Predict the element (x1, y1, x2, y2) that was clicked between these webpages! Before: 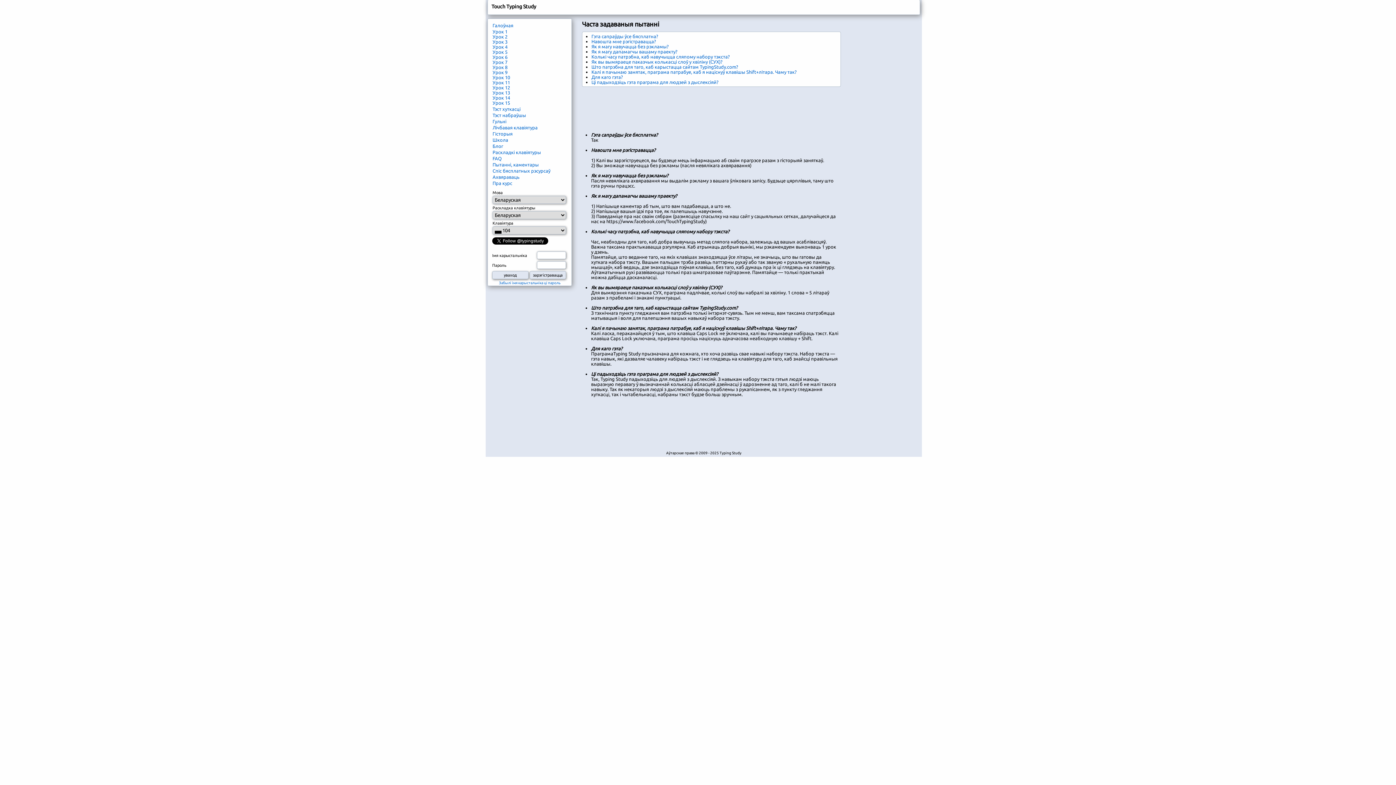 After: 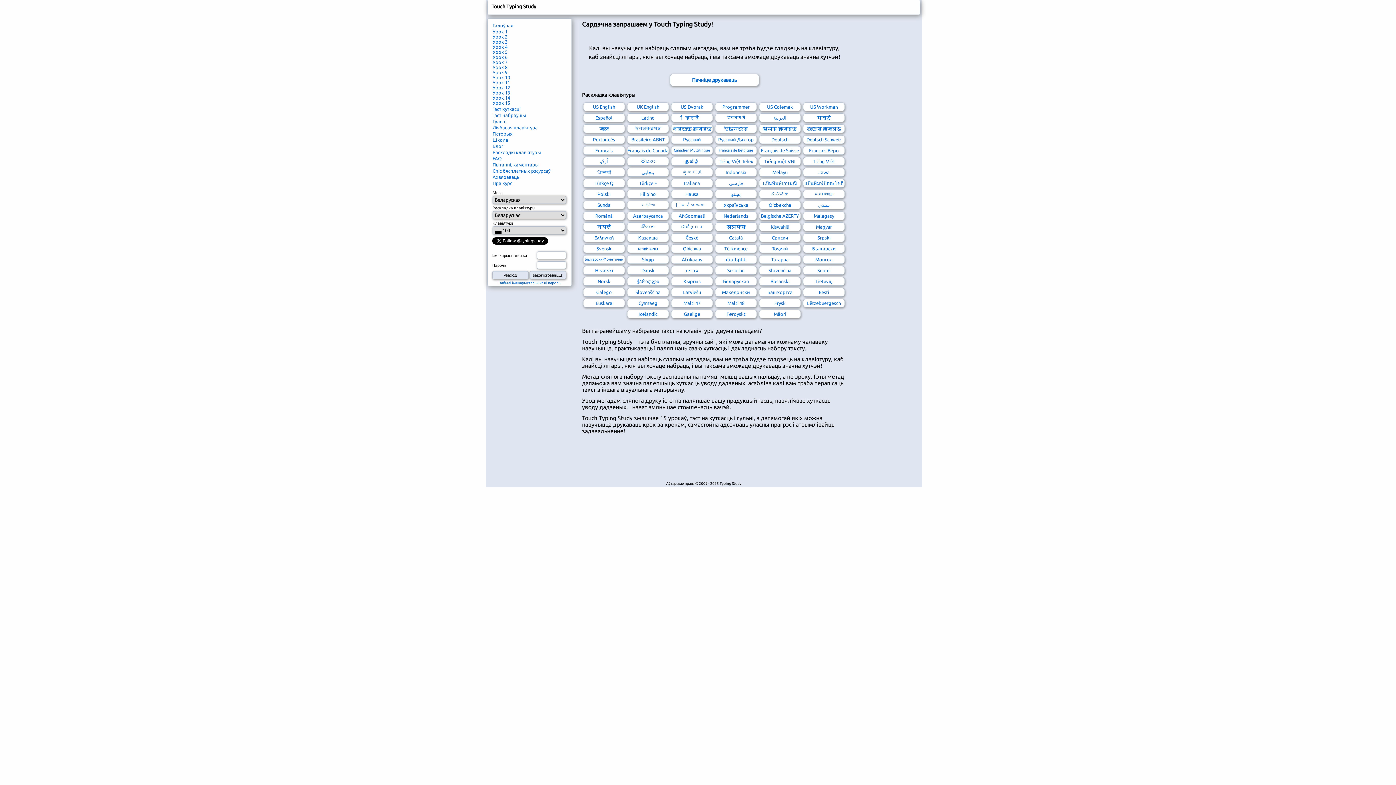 Action: bbox: (492, 22, 513, 28) label: Галоўная